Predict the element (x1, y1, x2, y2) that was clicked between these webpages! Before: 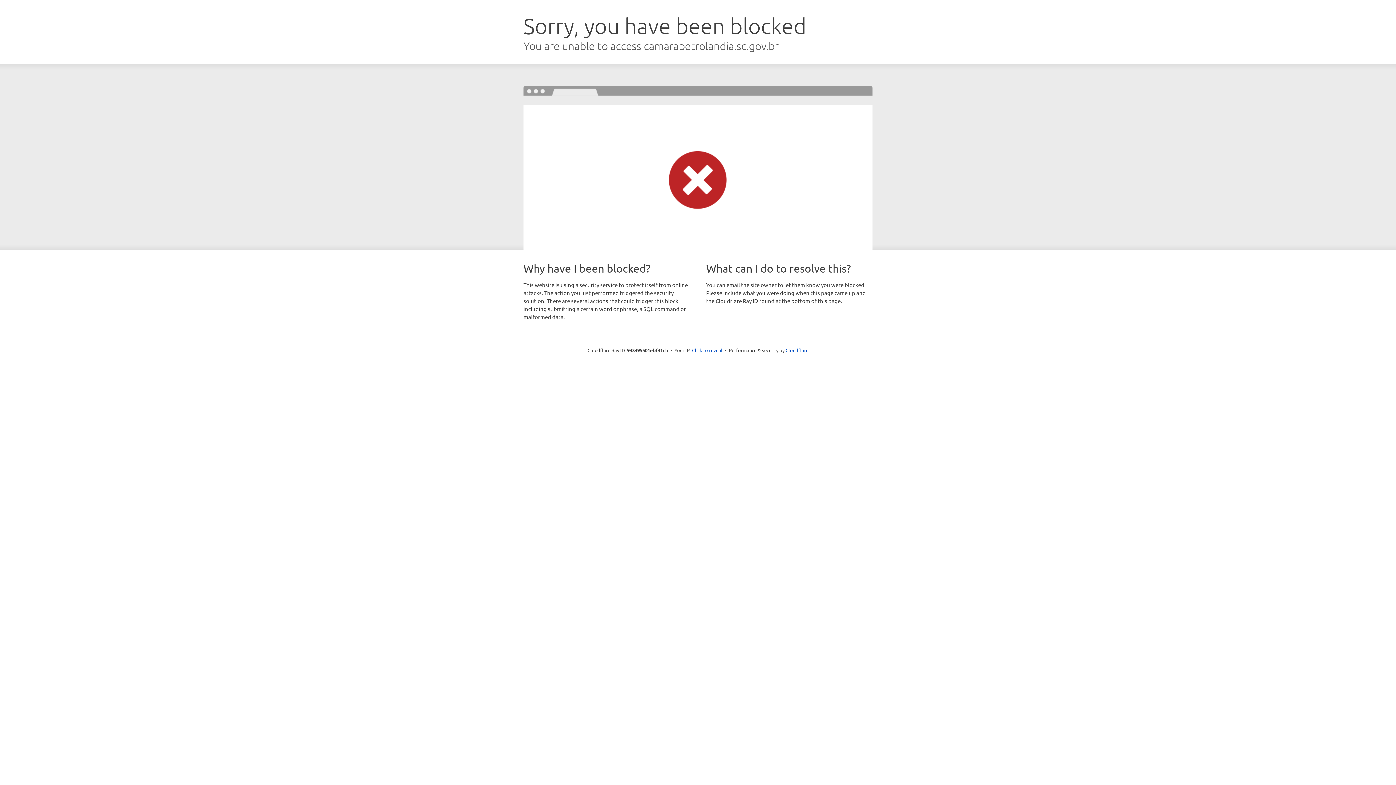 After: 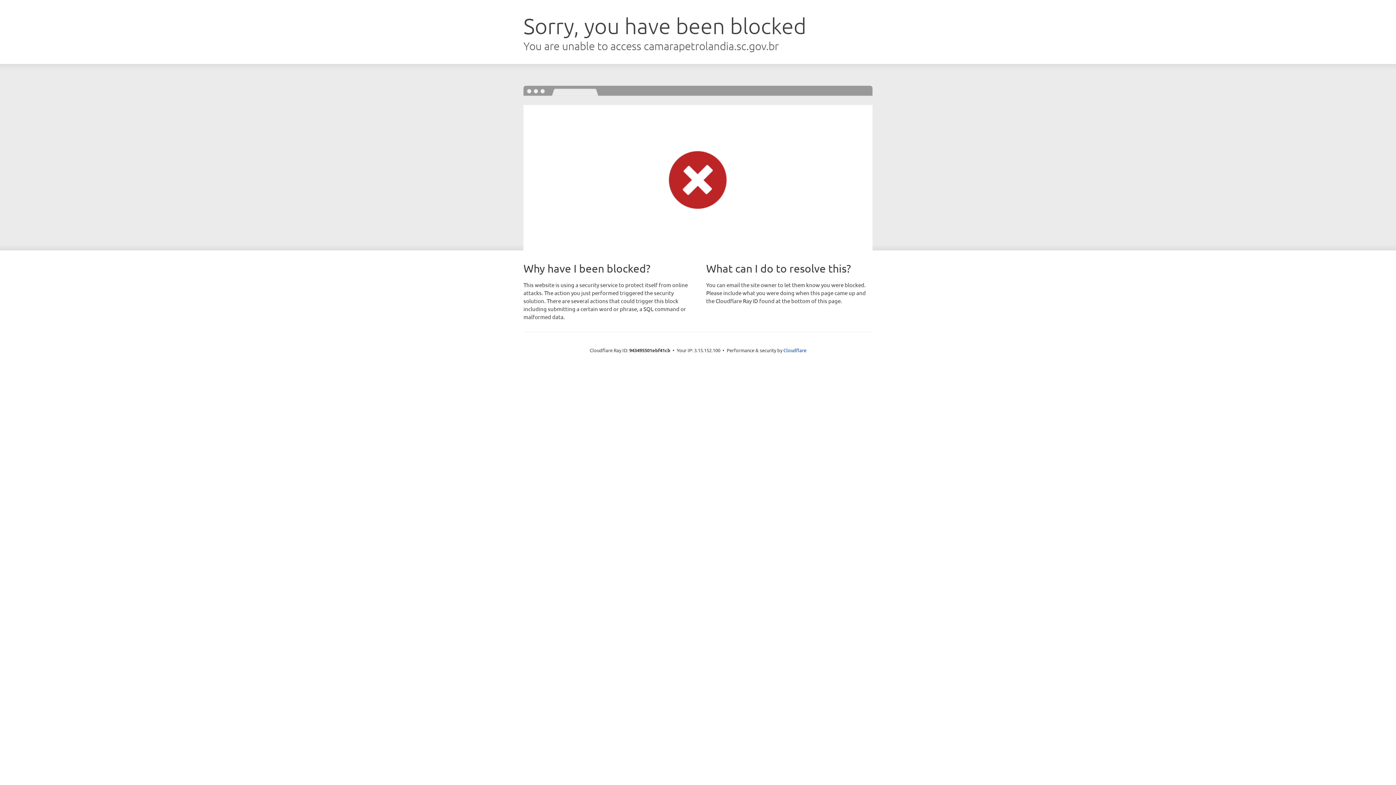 Action: bbox: (692, 346, 722, 353) label: Click to reveal